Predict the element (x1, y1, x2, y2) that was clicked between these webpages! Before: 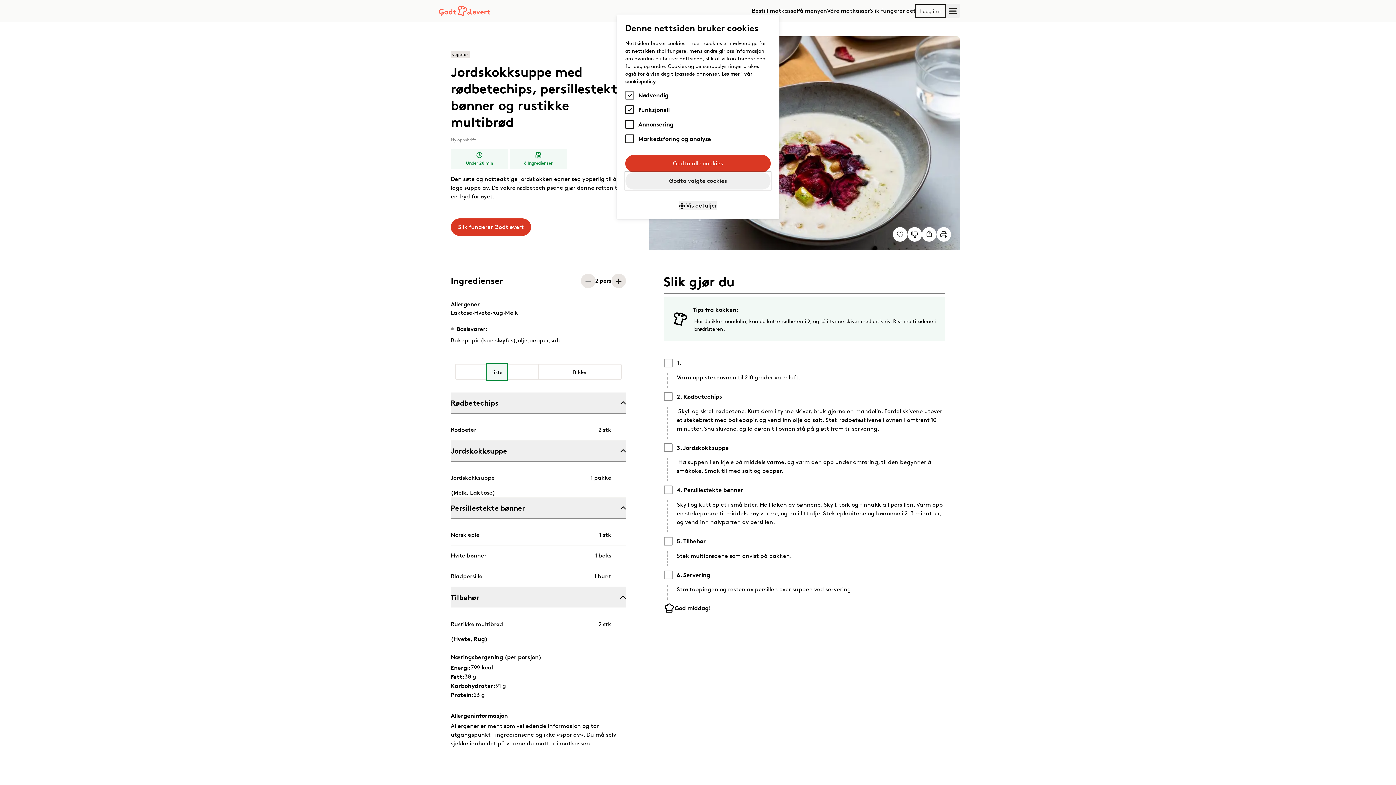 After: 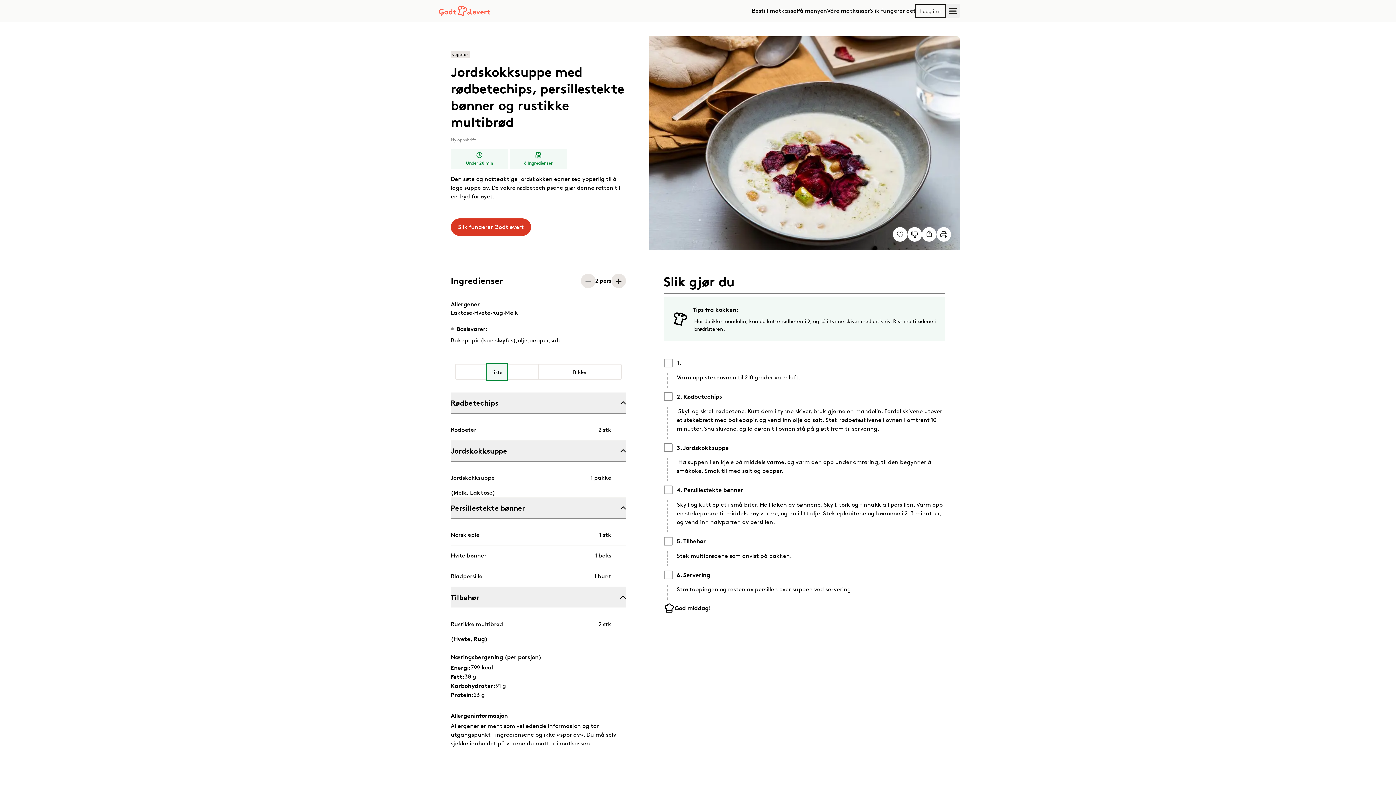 Action: label: Godta valgte cookies bbox: (625, 172, 770, 189)